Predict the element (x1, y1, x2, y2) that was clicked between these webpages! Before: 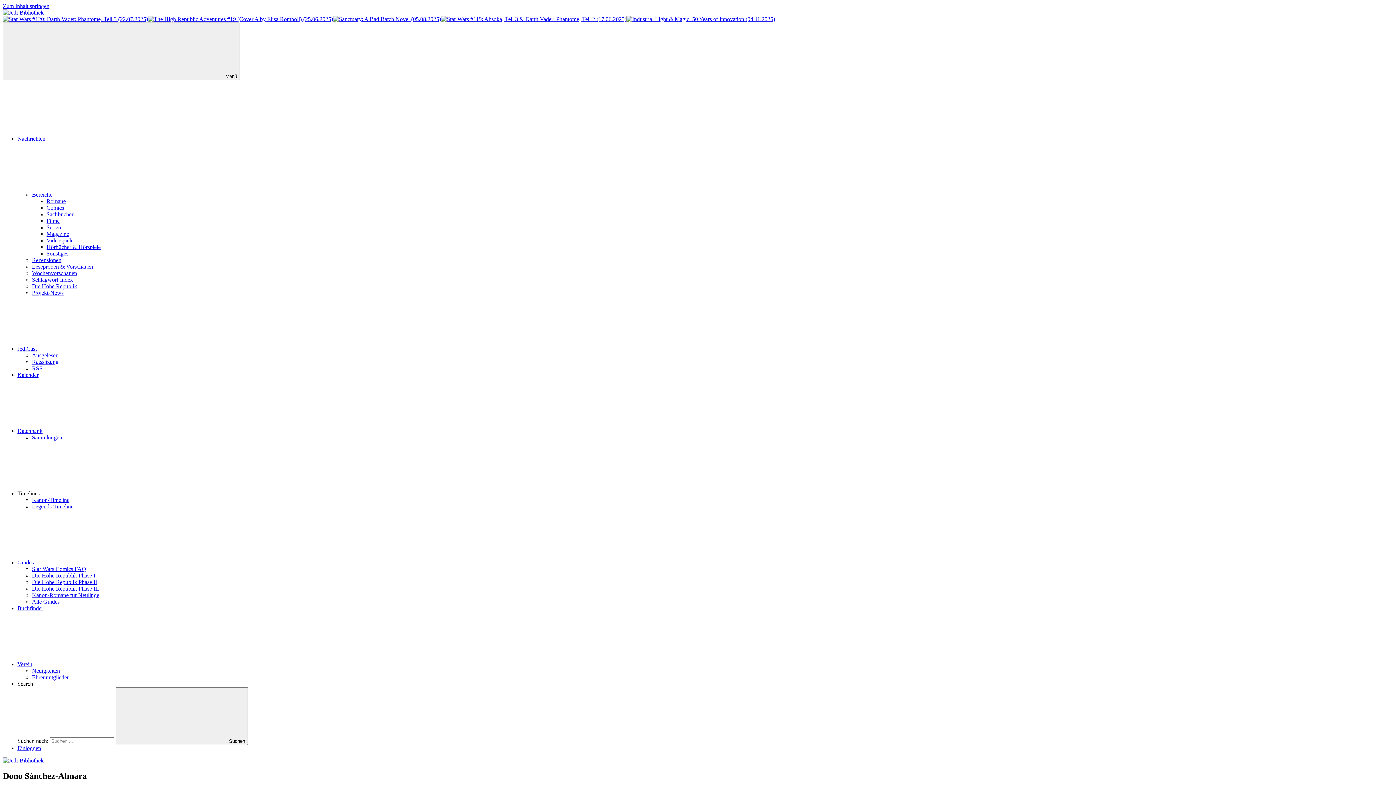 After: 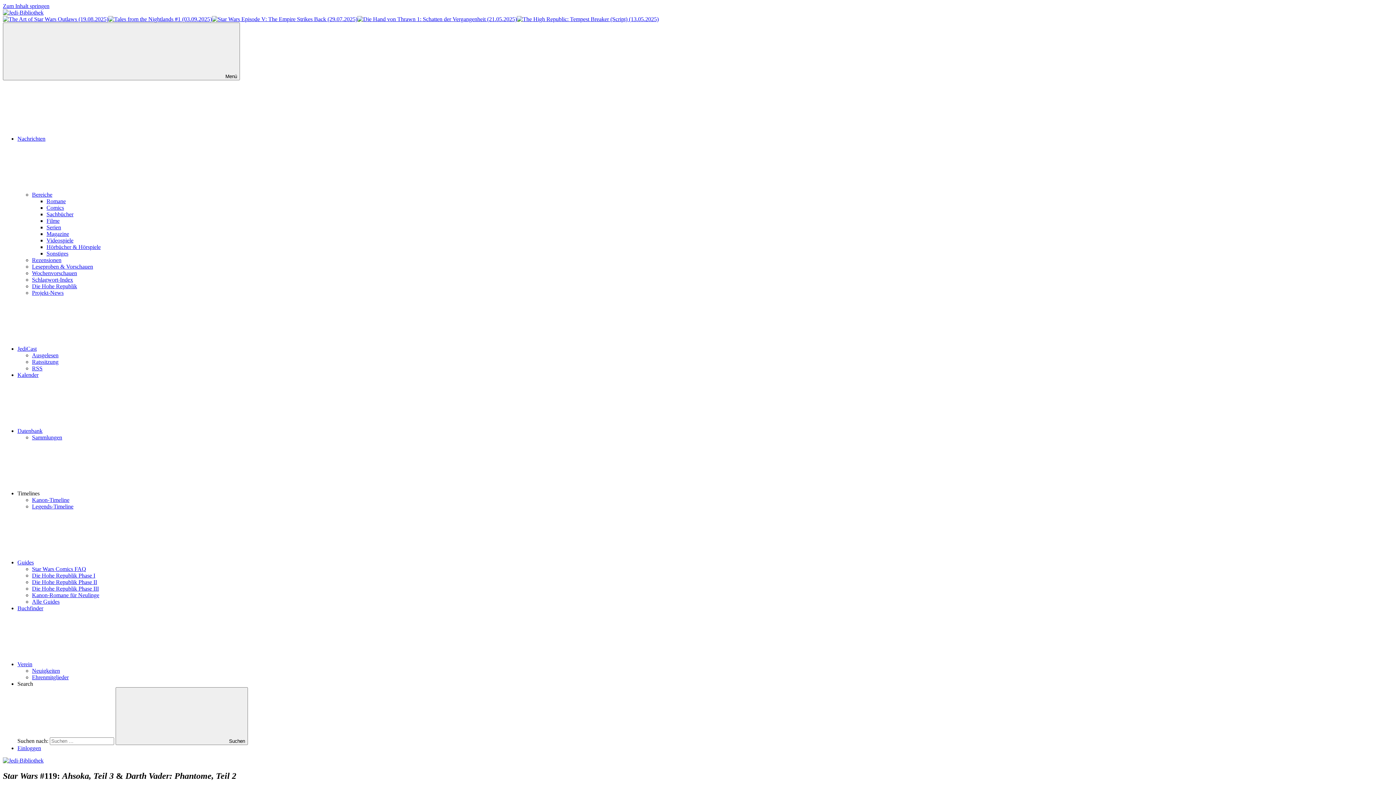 Action: bbox: (441, 16, 626, 22)